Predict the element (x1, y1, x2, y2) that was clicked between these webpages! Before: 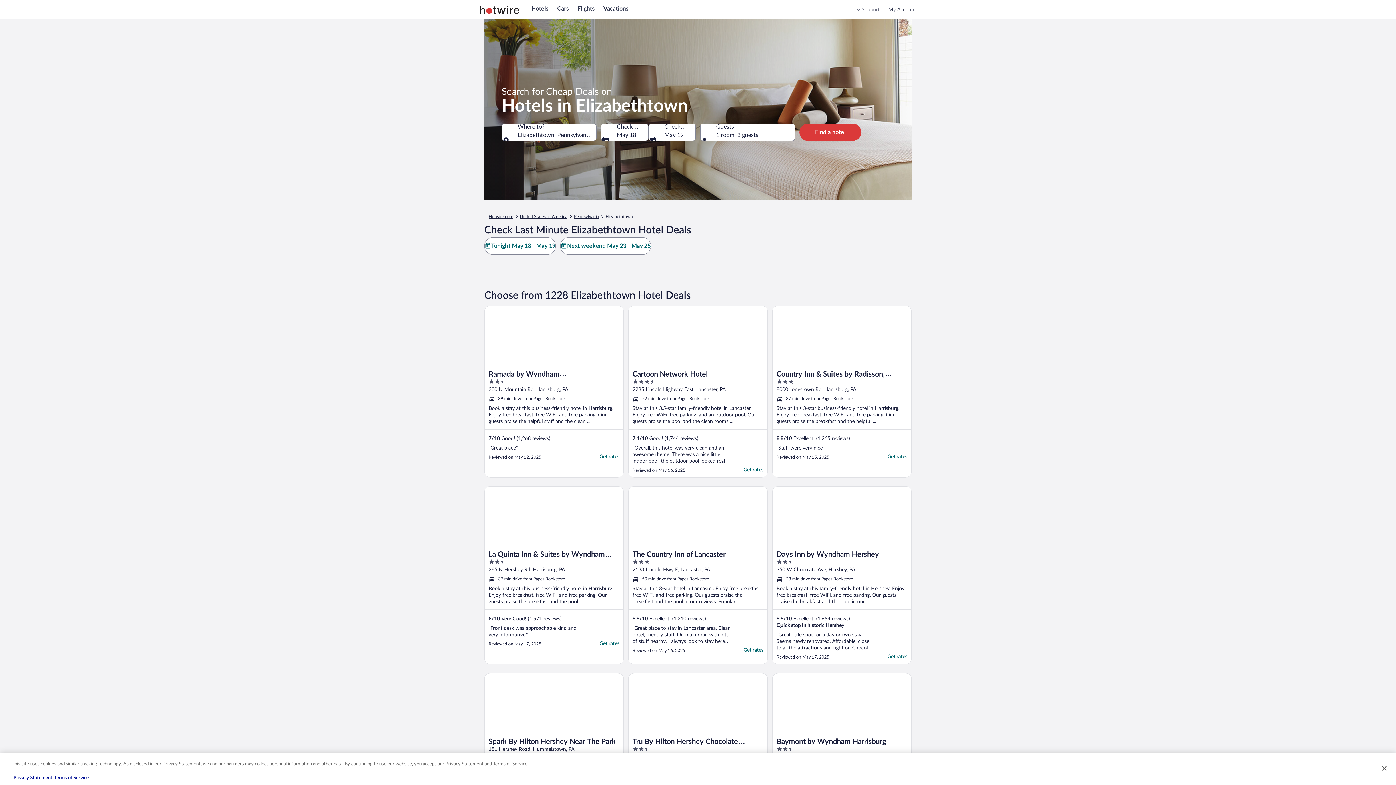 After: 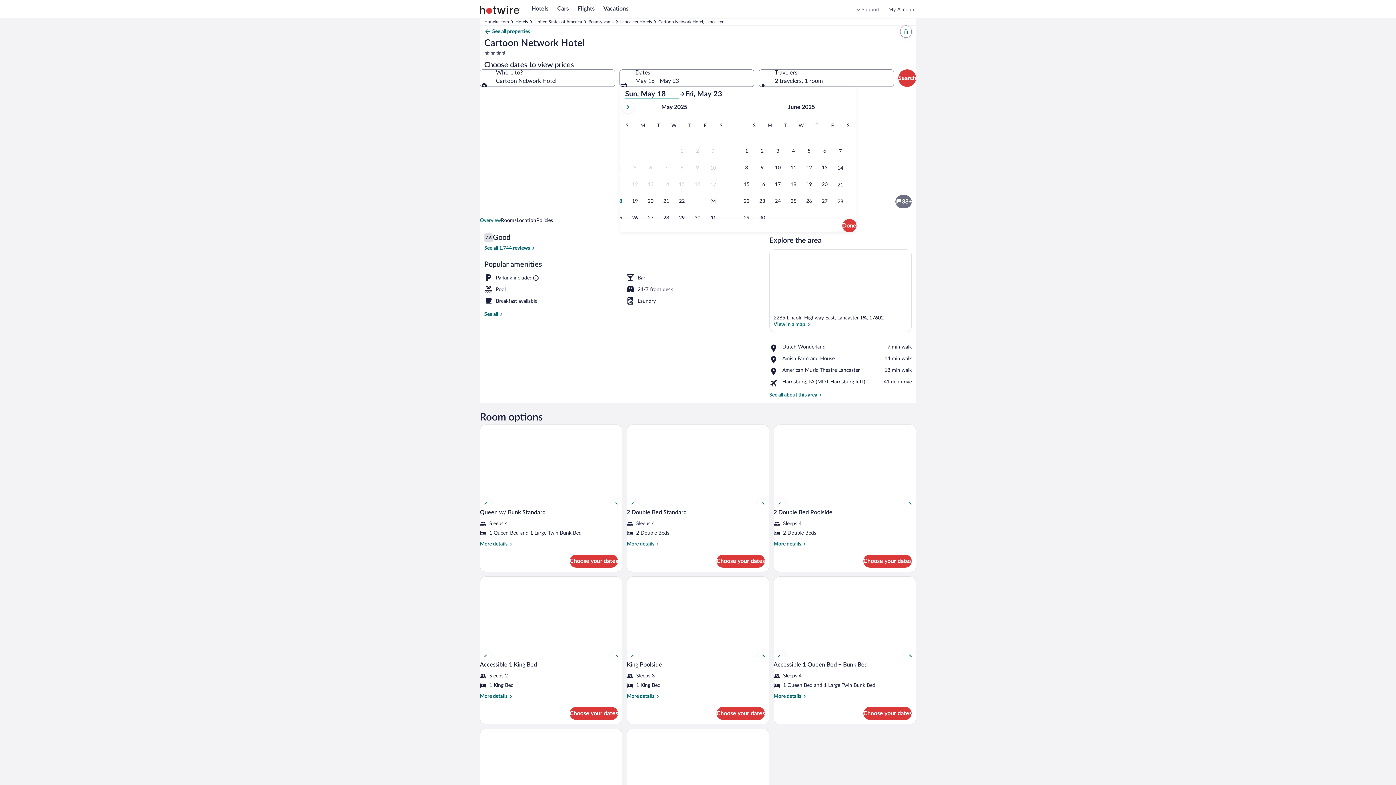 Action: bbox: (743, 466, 763, 473) label: Get rates